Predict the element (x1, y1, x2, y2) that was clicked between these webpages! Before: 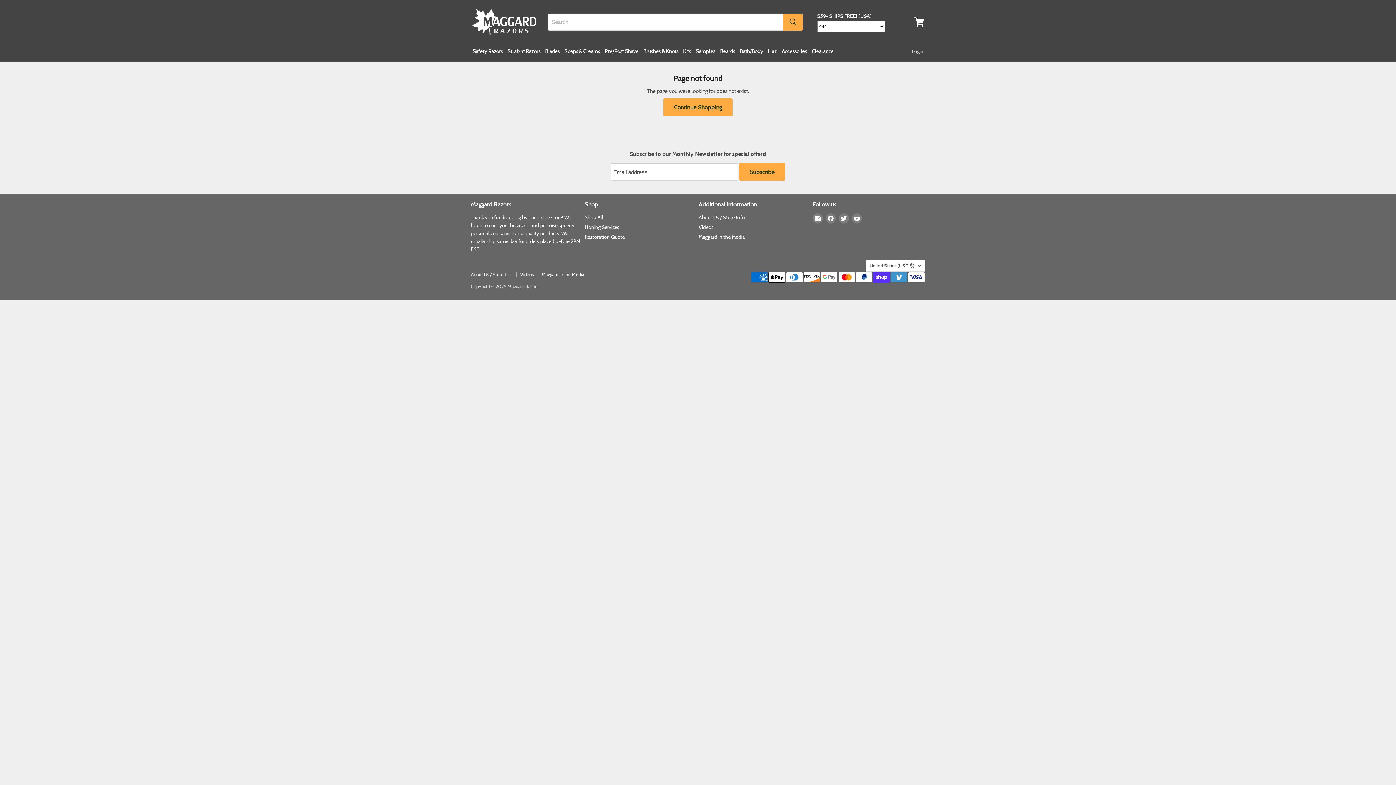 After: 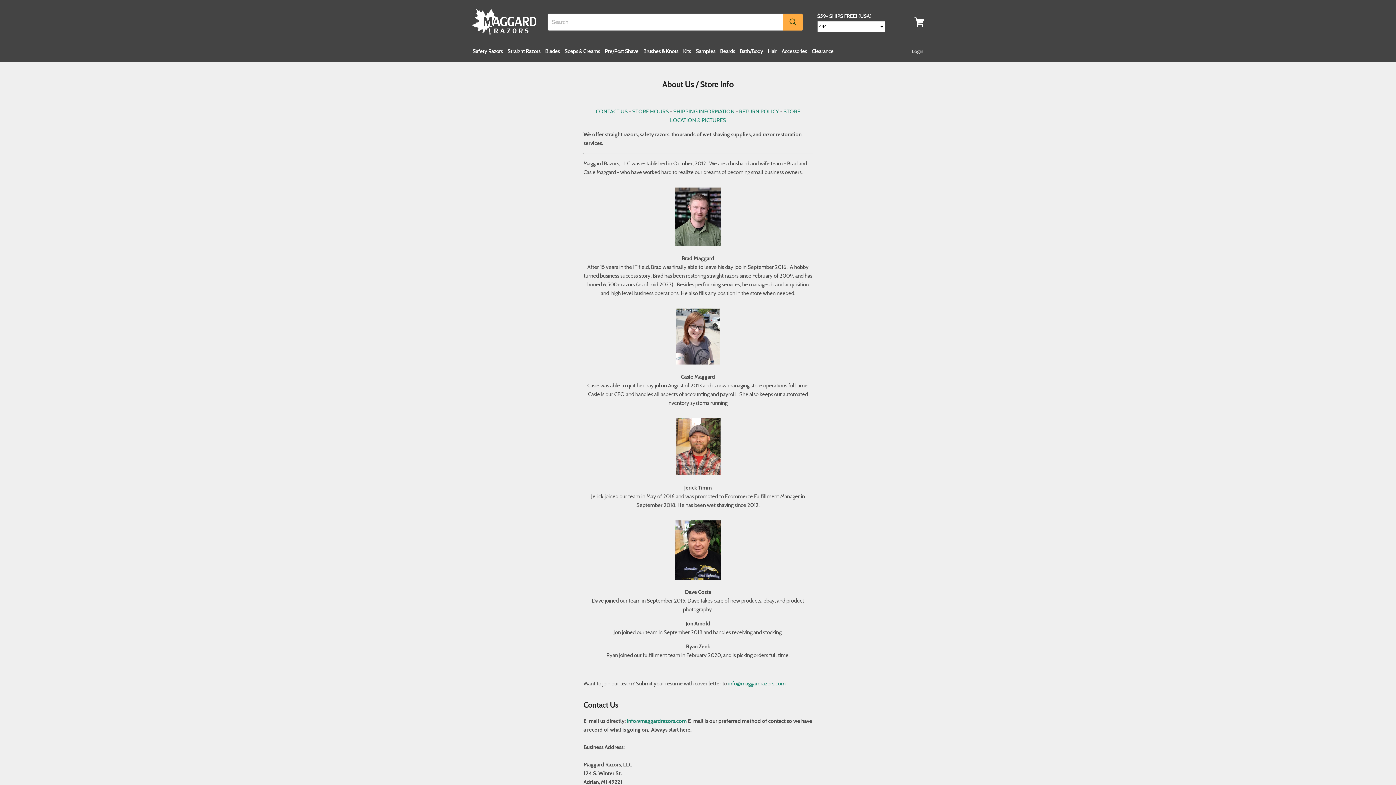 Action: label: About Us / Store Info bbox: (470, 271, 512, 277)